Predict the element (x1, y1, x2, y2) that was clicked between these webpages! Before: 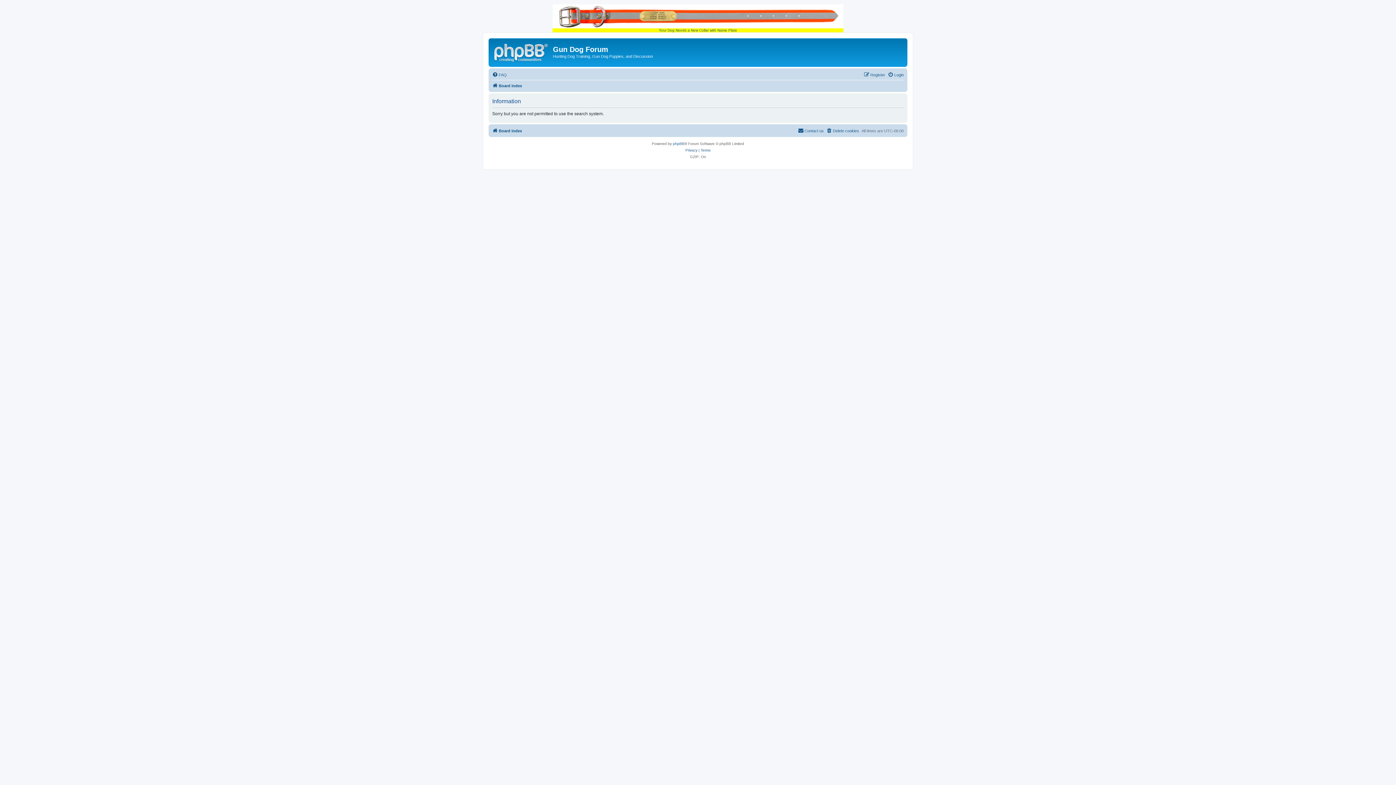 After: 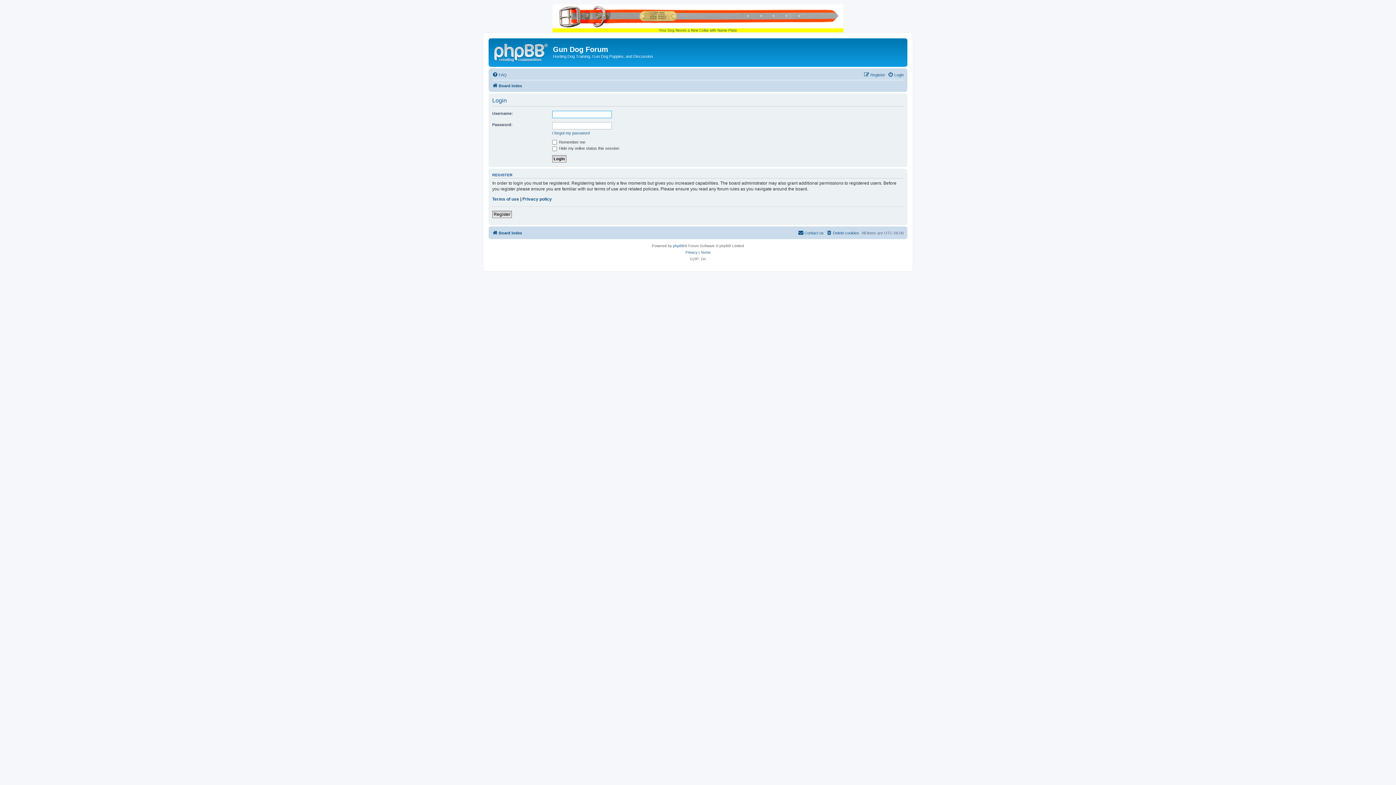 Action: label: Login bbox: (888, 70, 904, 79)